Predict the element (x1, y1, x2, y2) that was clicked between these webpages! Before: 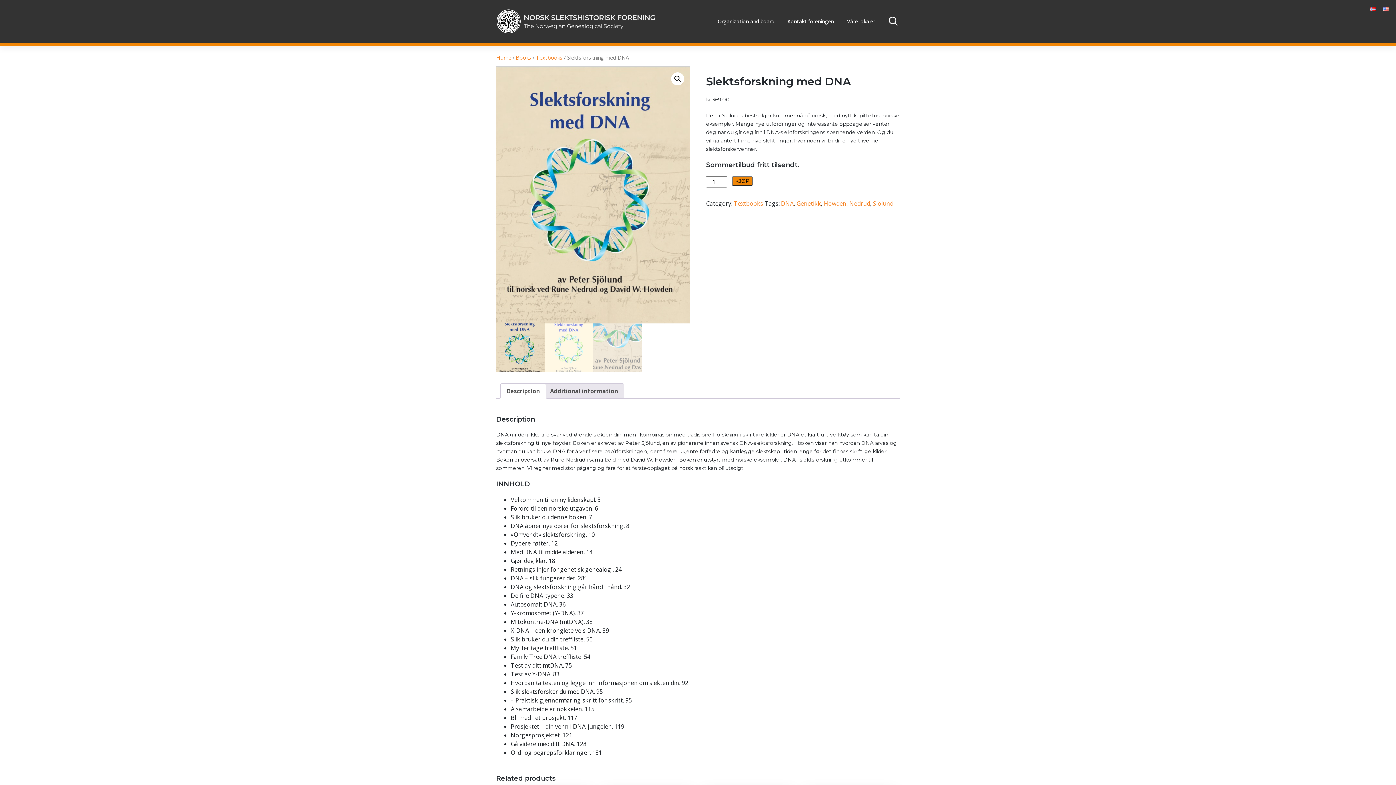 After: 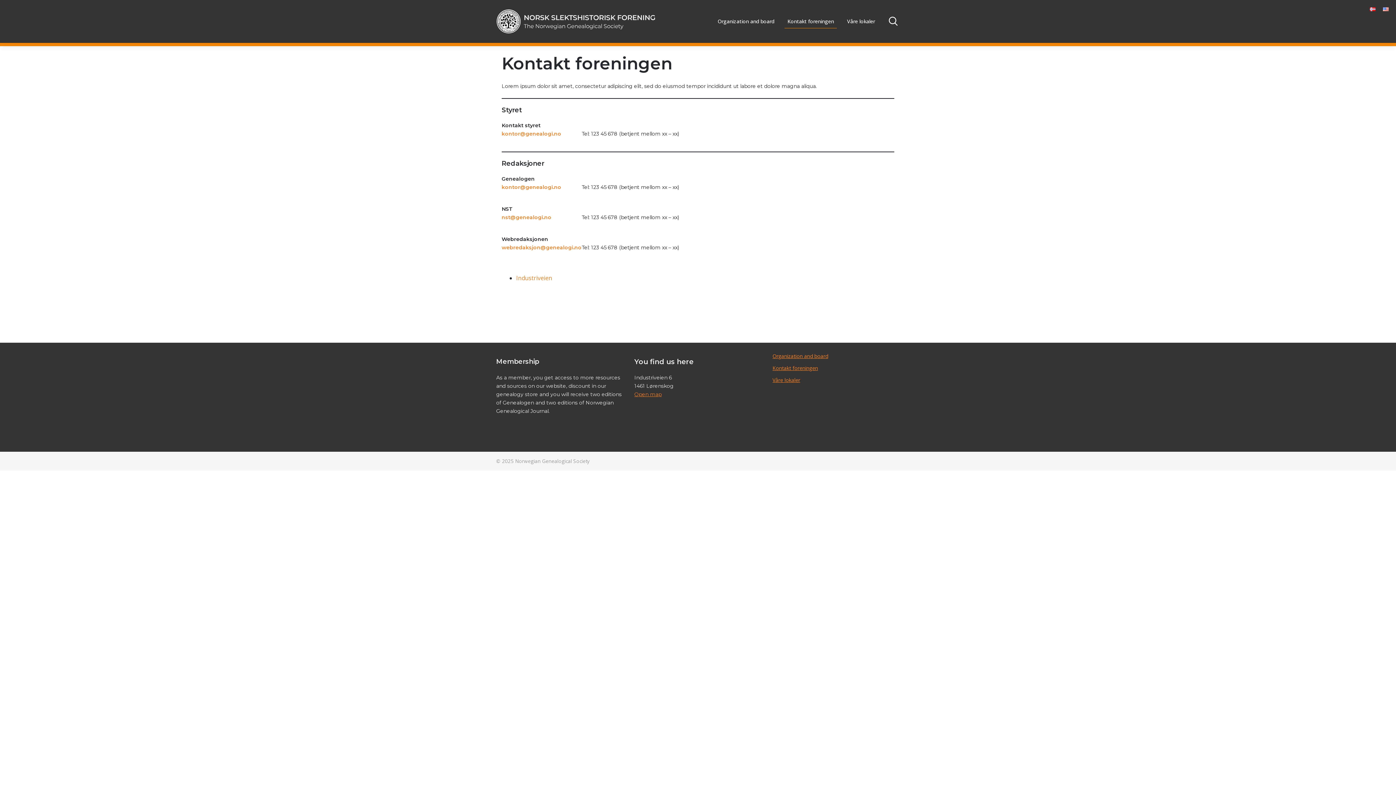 Action: bbox: (784, 14, 837, 28) label: Kontakt foreningen